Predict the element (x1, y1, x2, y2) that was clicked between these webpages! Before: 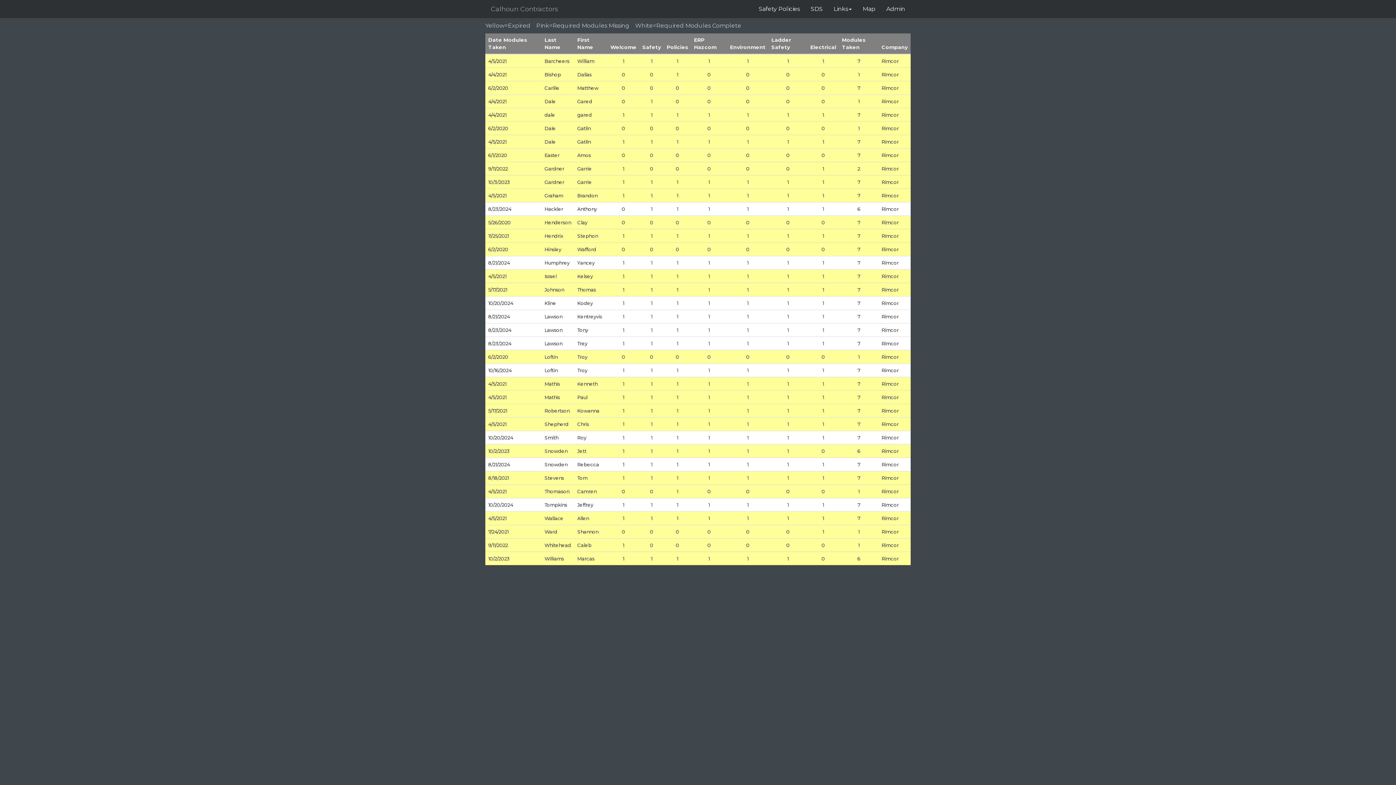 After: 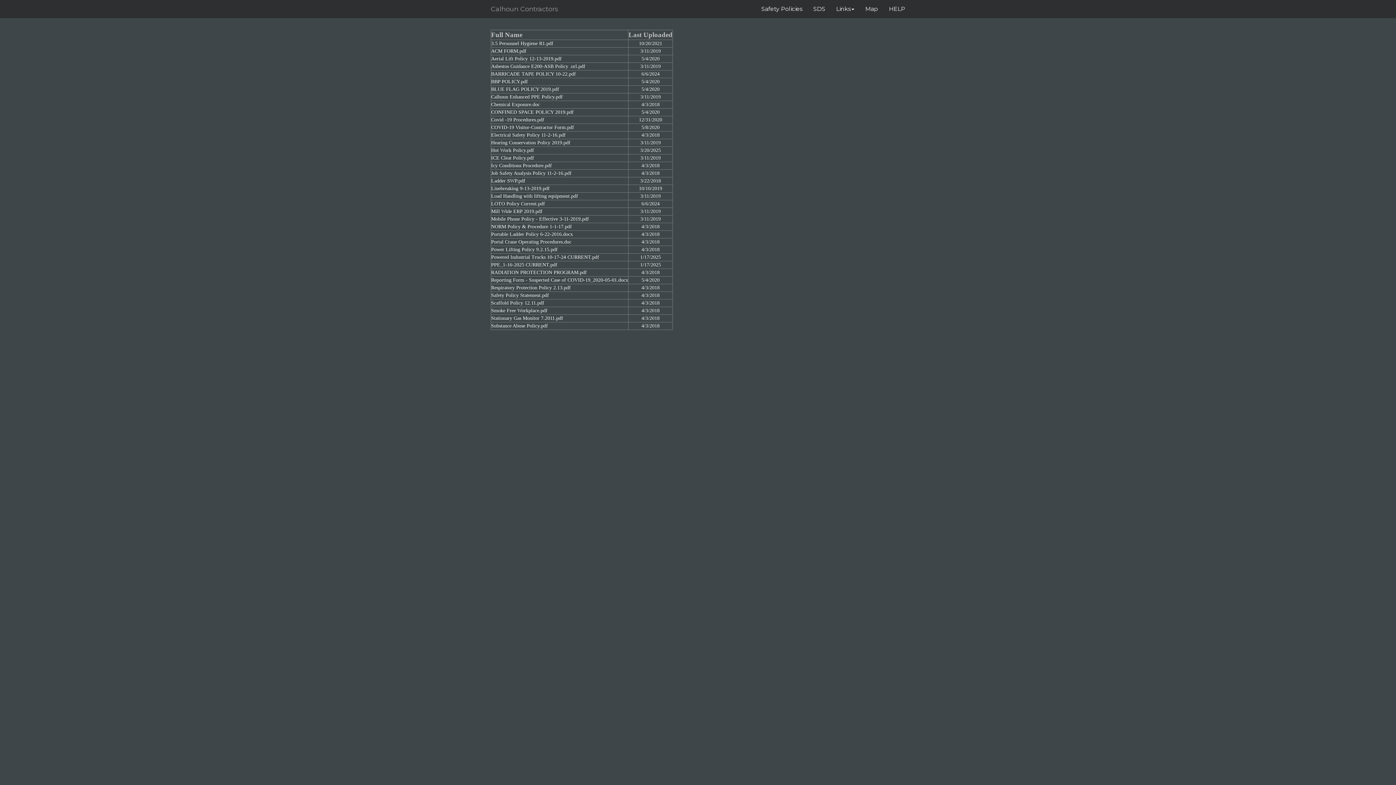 Action: label: Safety Policies bbox: (753, 0, 805, 18)